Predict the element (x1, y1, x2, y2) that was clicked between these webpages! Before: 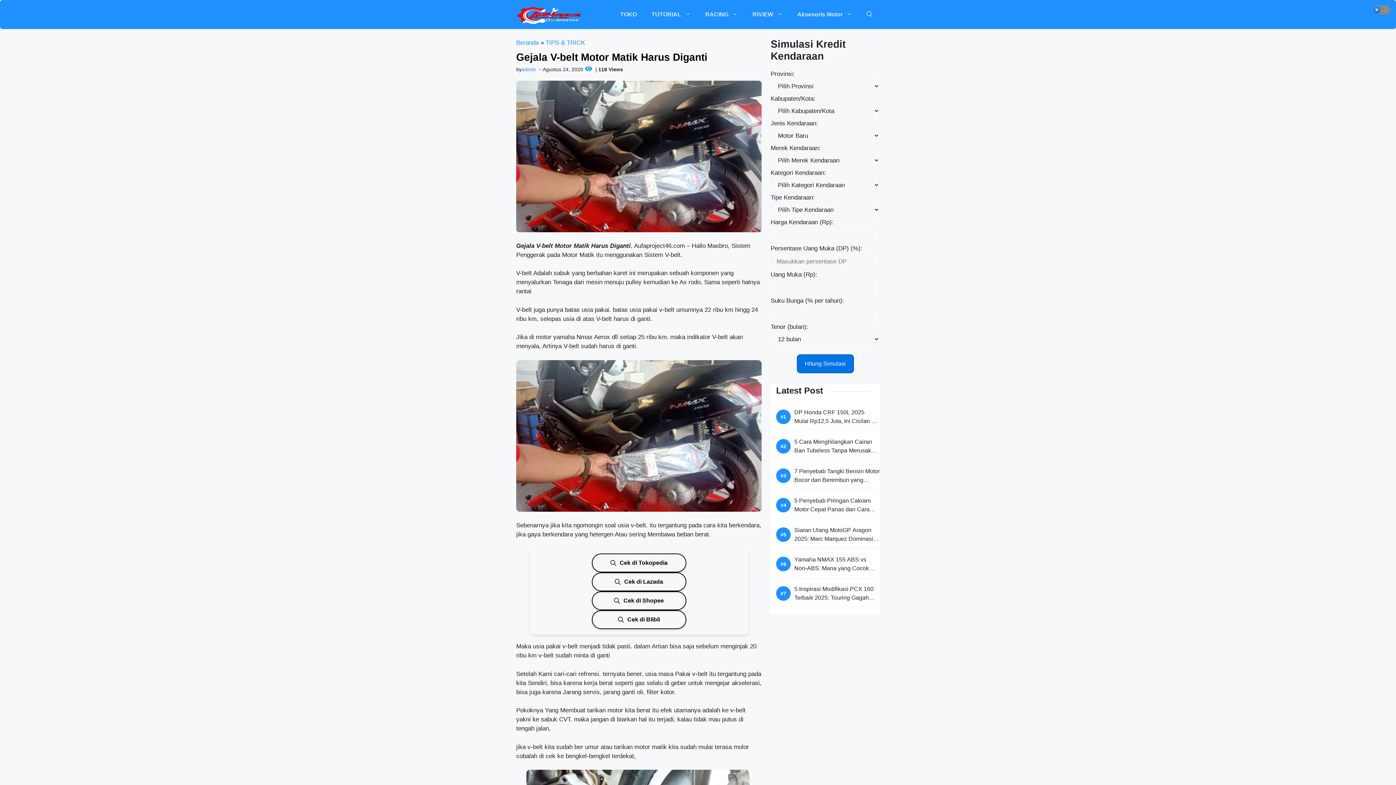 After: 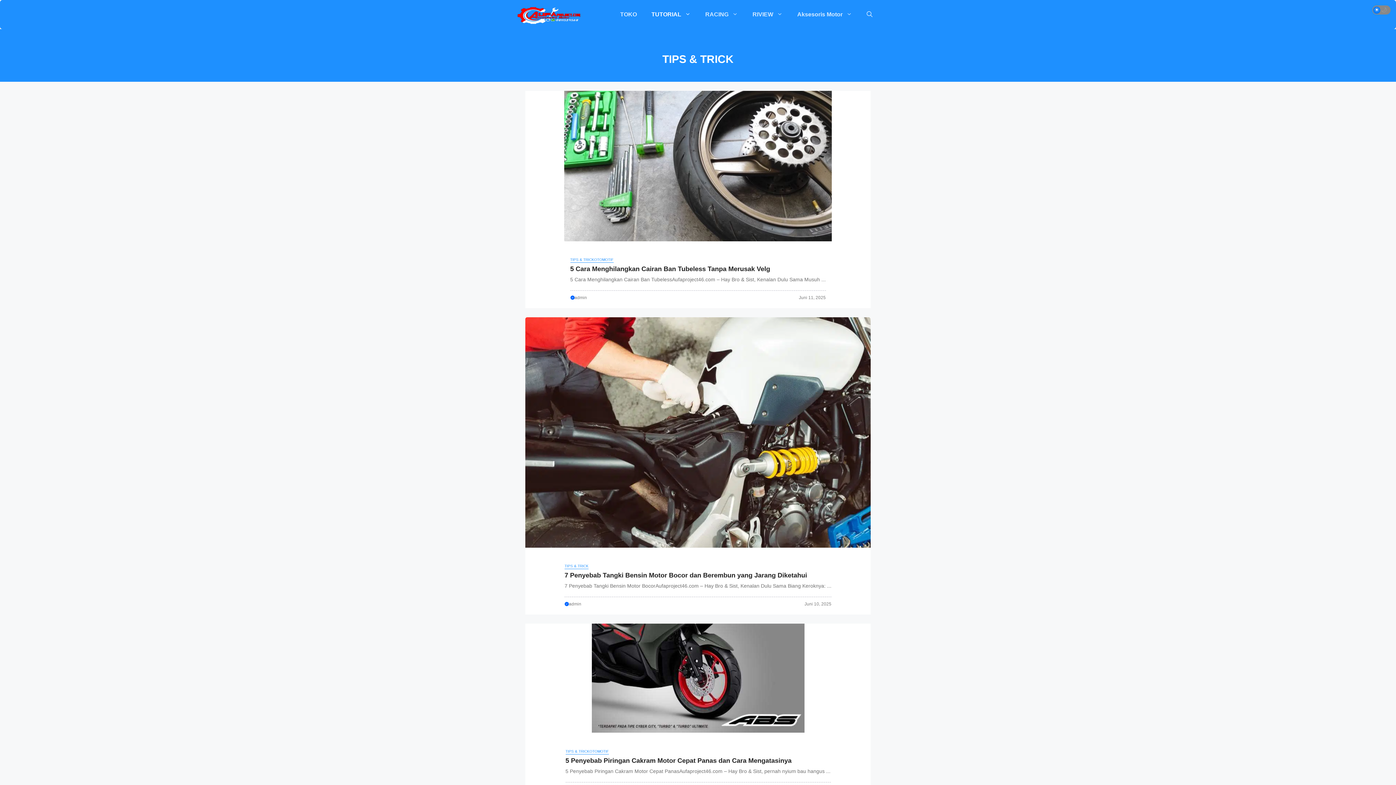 Action: bbox: (545, 39, 585, 46) label: TIPS & TRICK